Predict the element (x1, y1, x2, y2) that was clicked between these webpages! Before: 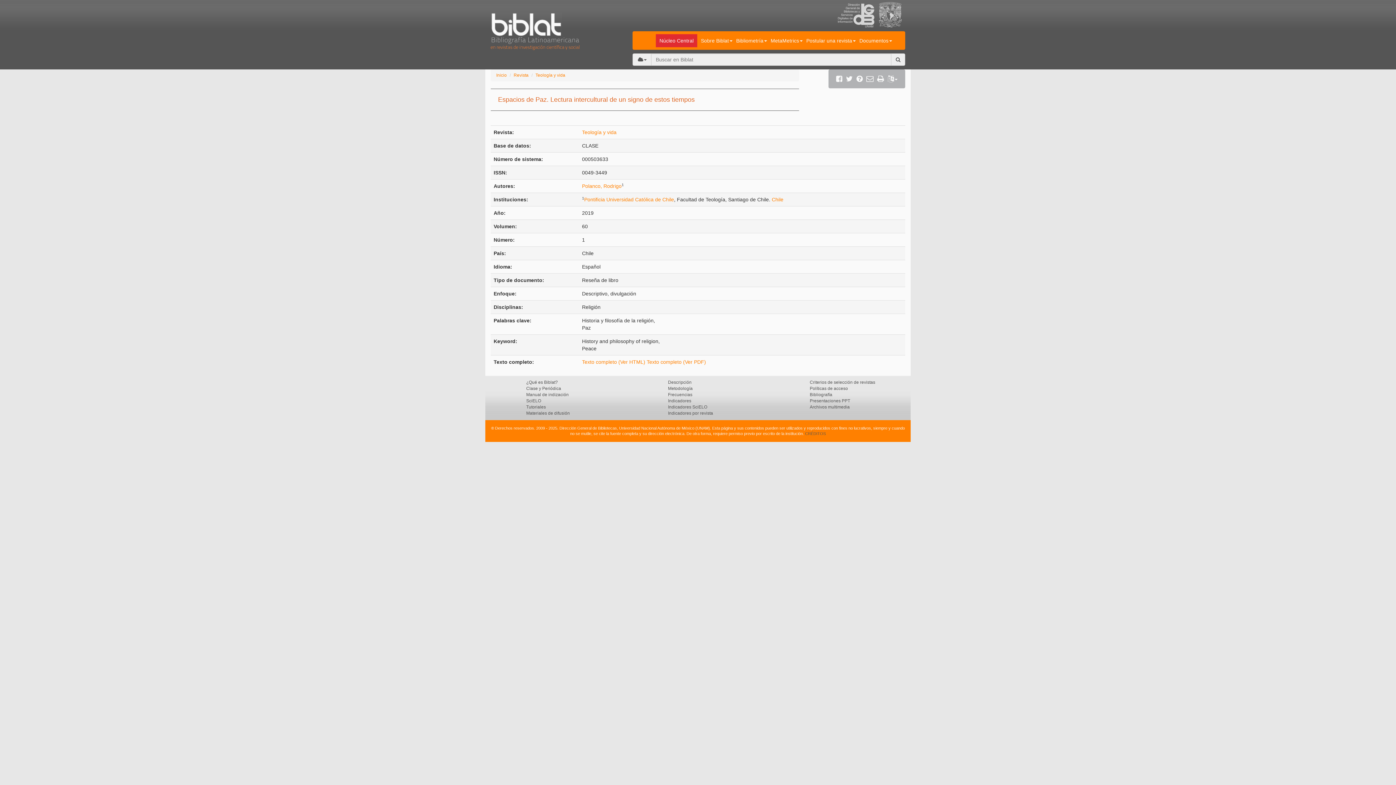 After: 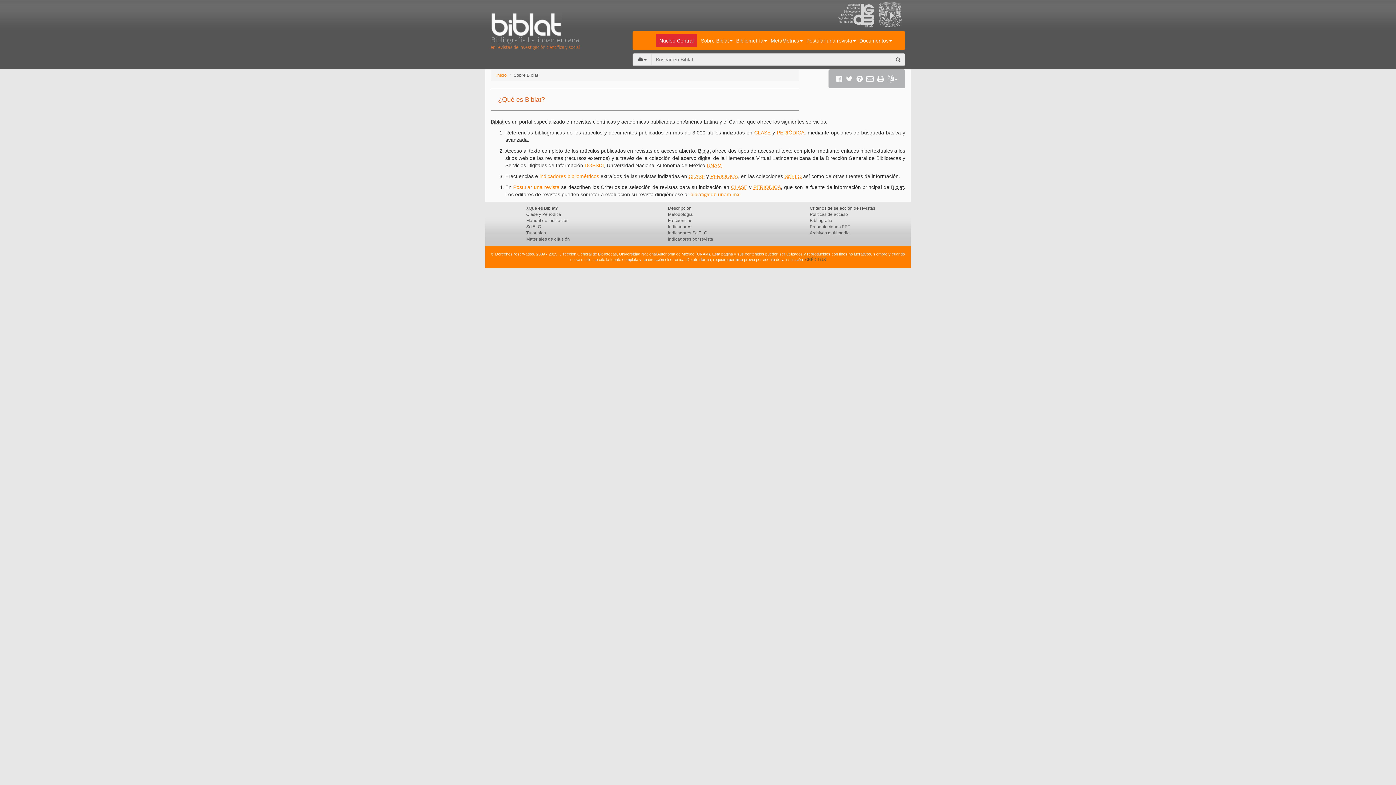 Action: label: ¿Qué es Biblat? bbox: (526, 380, 558, 385)